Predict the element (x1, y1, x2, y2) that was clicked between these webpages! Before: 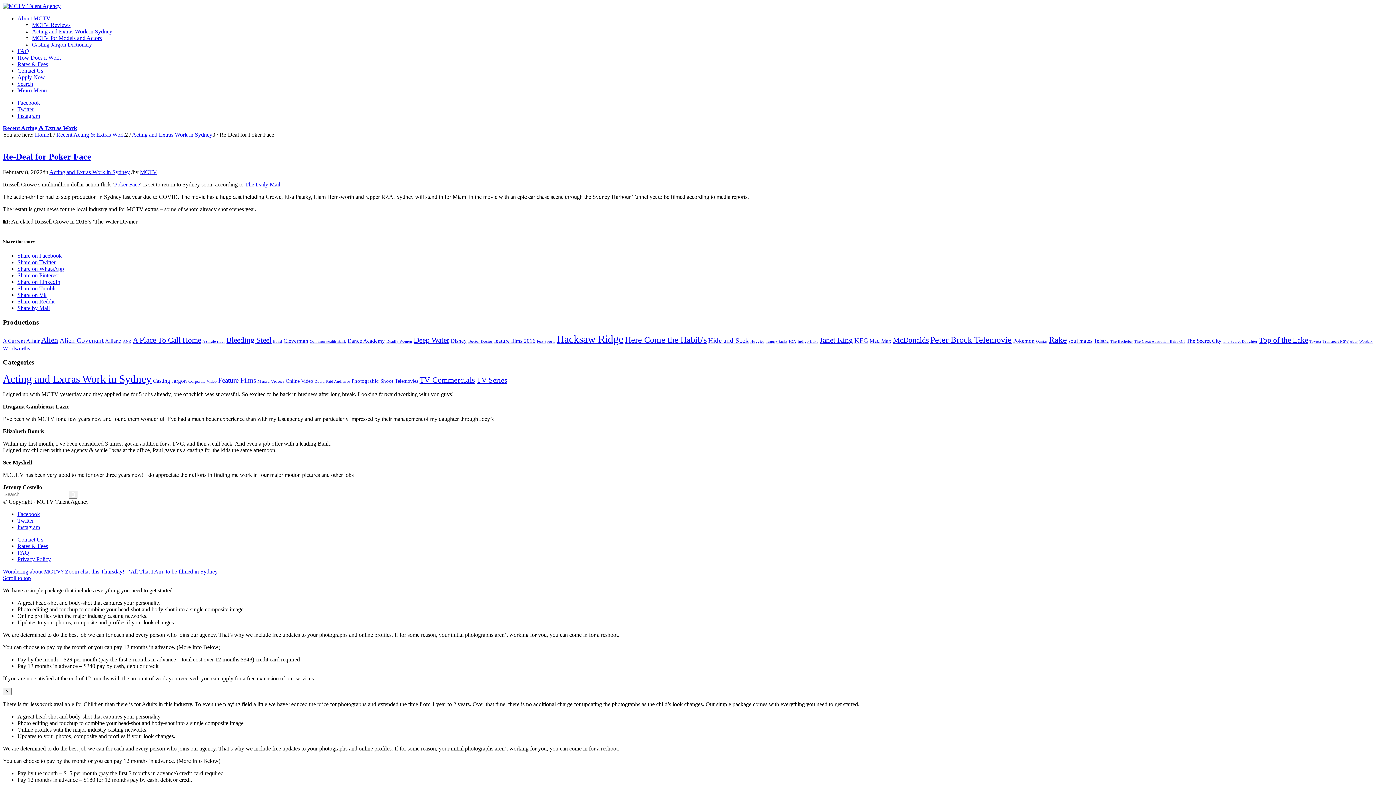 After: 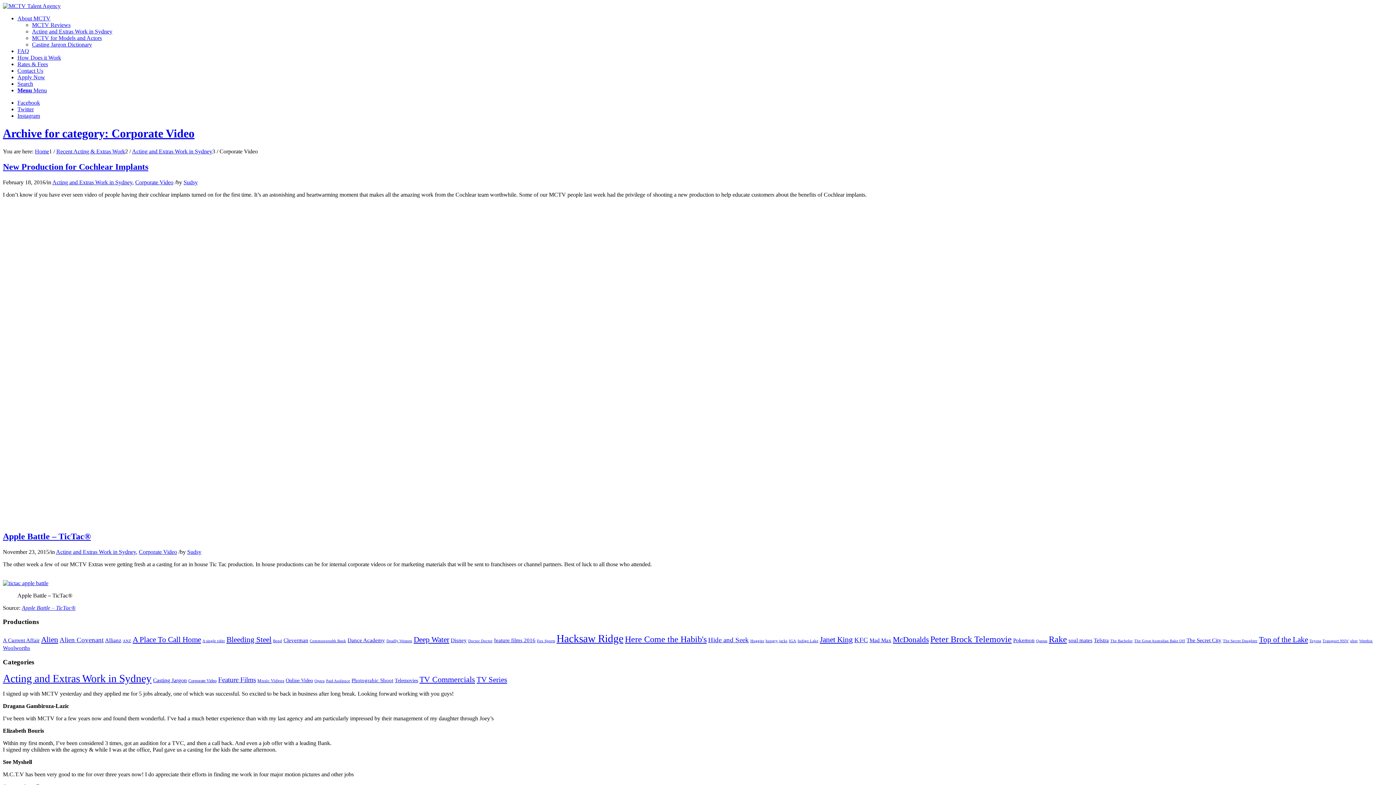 Action: bbox: (188, 378, 216, 384) label: Corporate Video (2 items)